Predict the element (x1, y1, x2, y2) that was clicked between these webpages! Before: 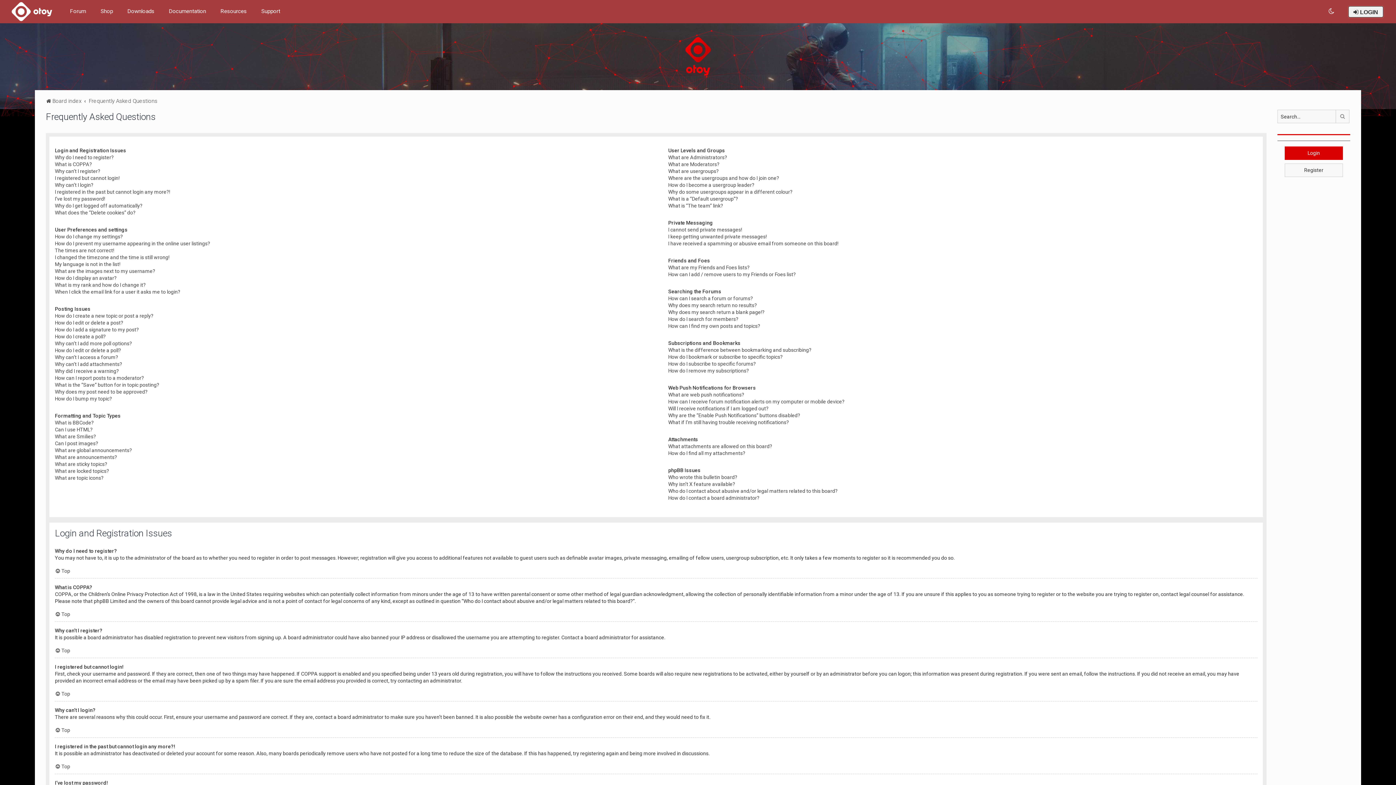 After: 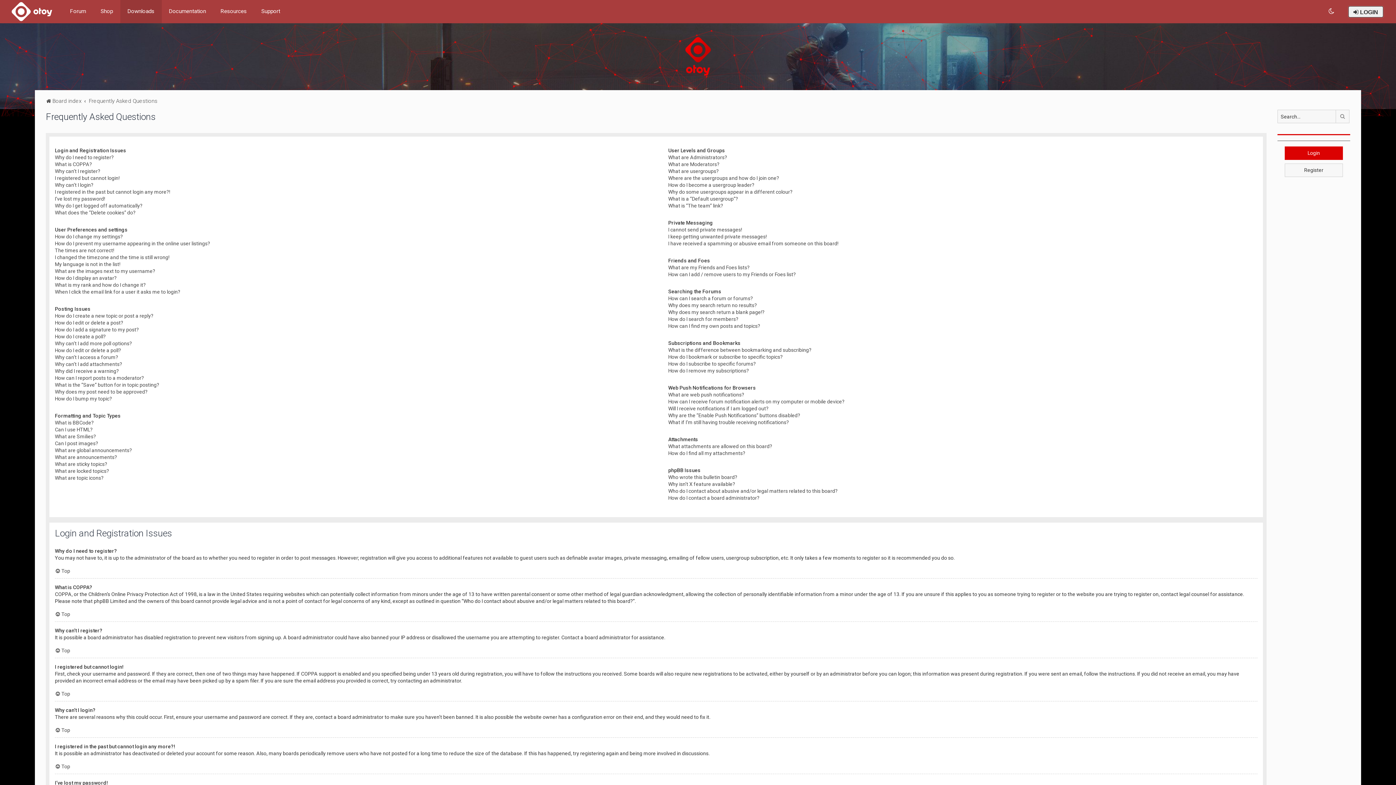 Action: label: Downloads bbox: (125, 6, 156, 16)